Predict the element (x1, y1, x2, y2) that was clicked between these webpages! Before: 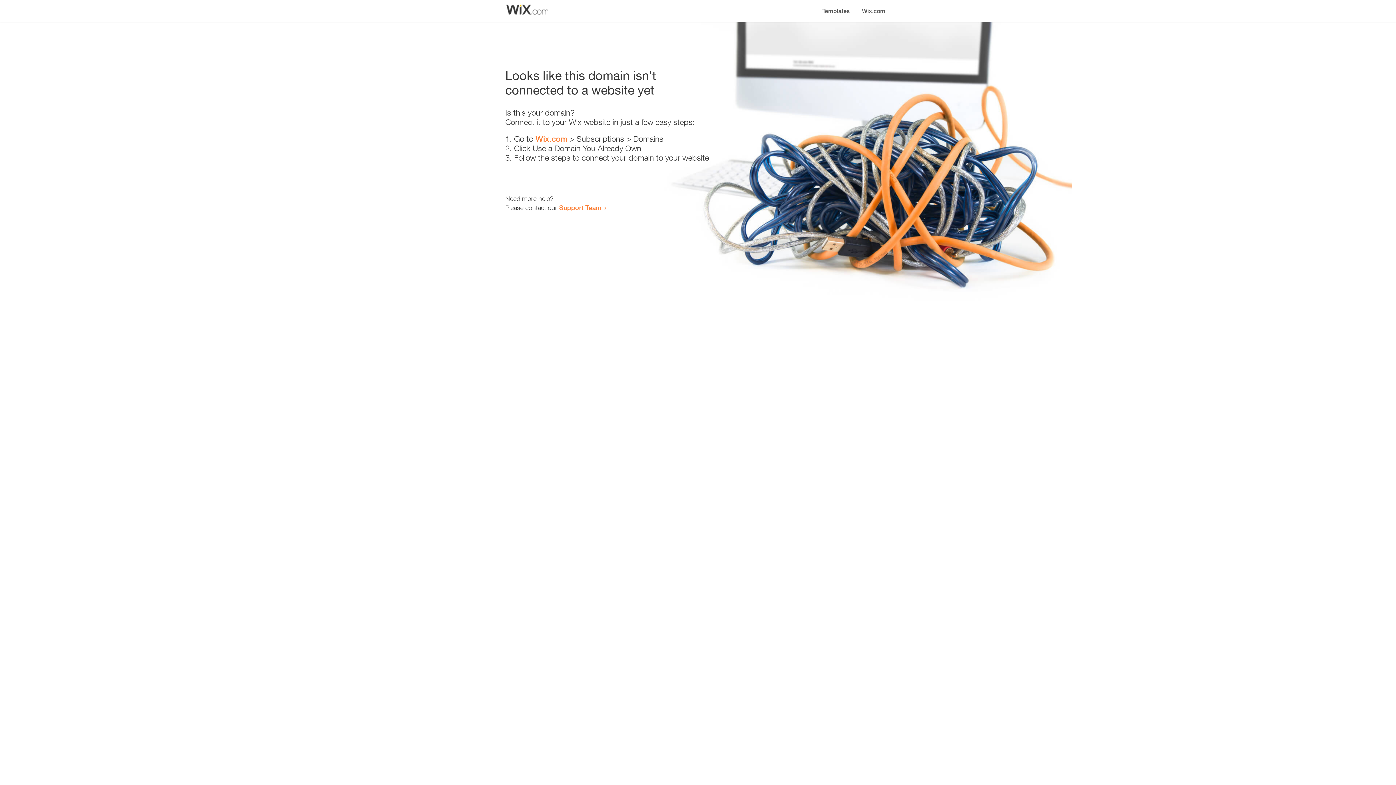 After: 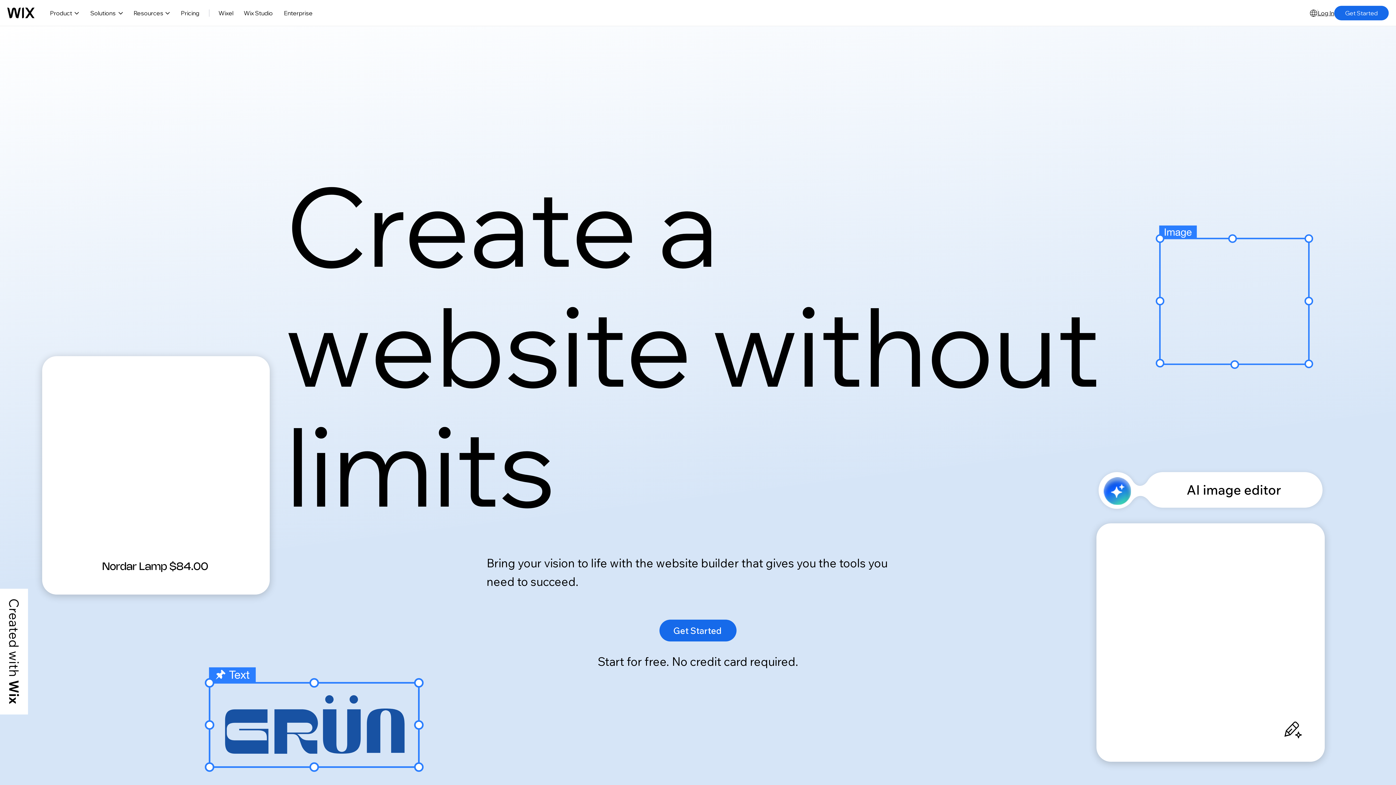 Action: label: Wix.com bbox: (856, 0, 890, 14)